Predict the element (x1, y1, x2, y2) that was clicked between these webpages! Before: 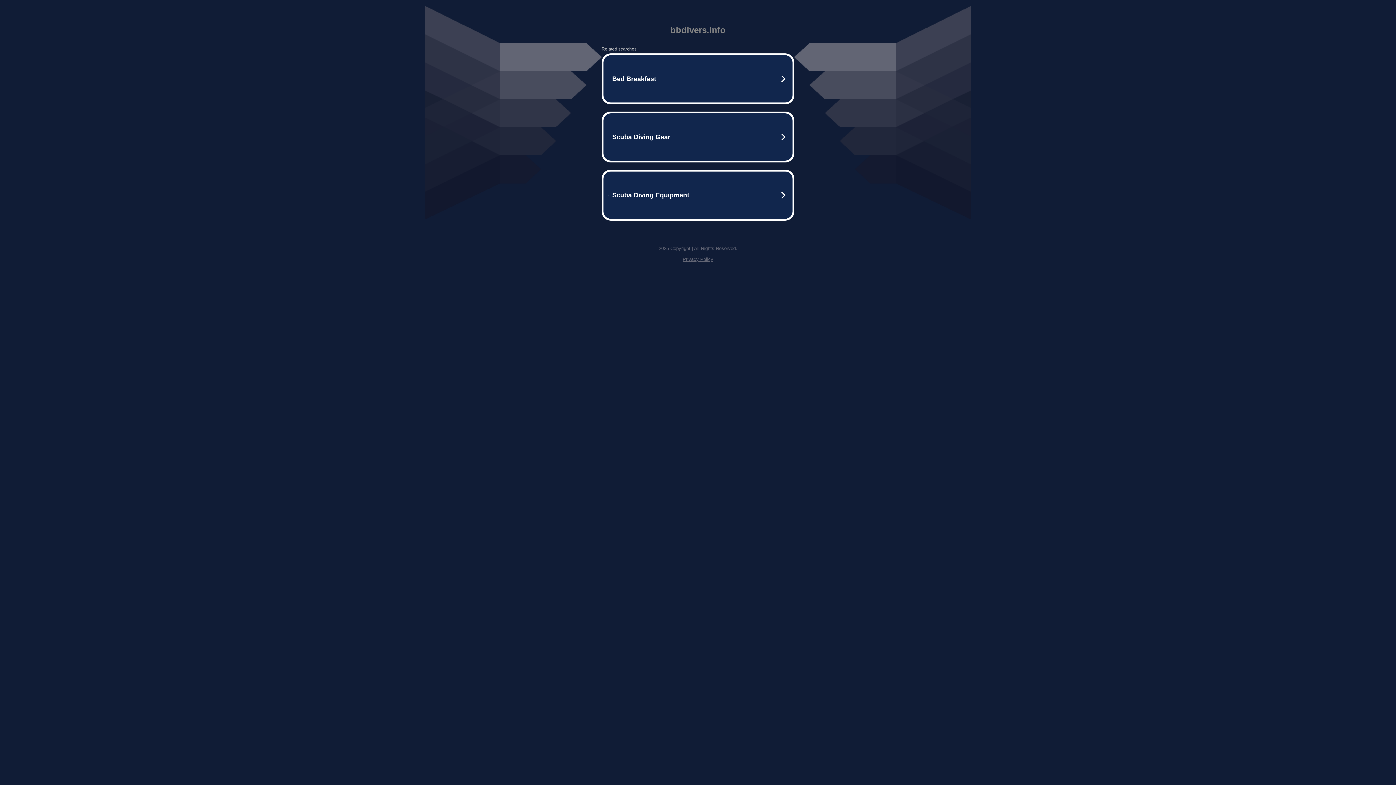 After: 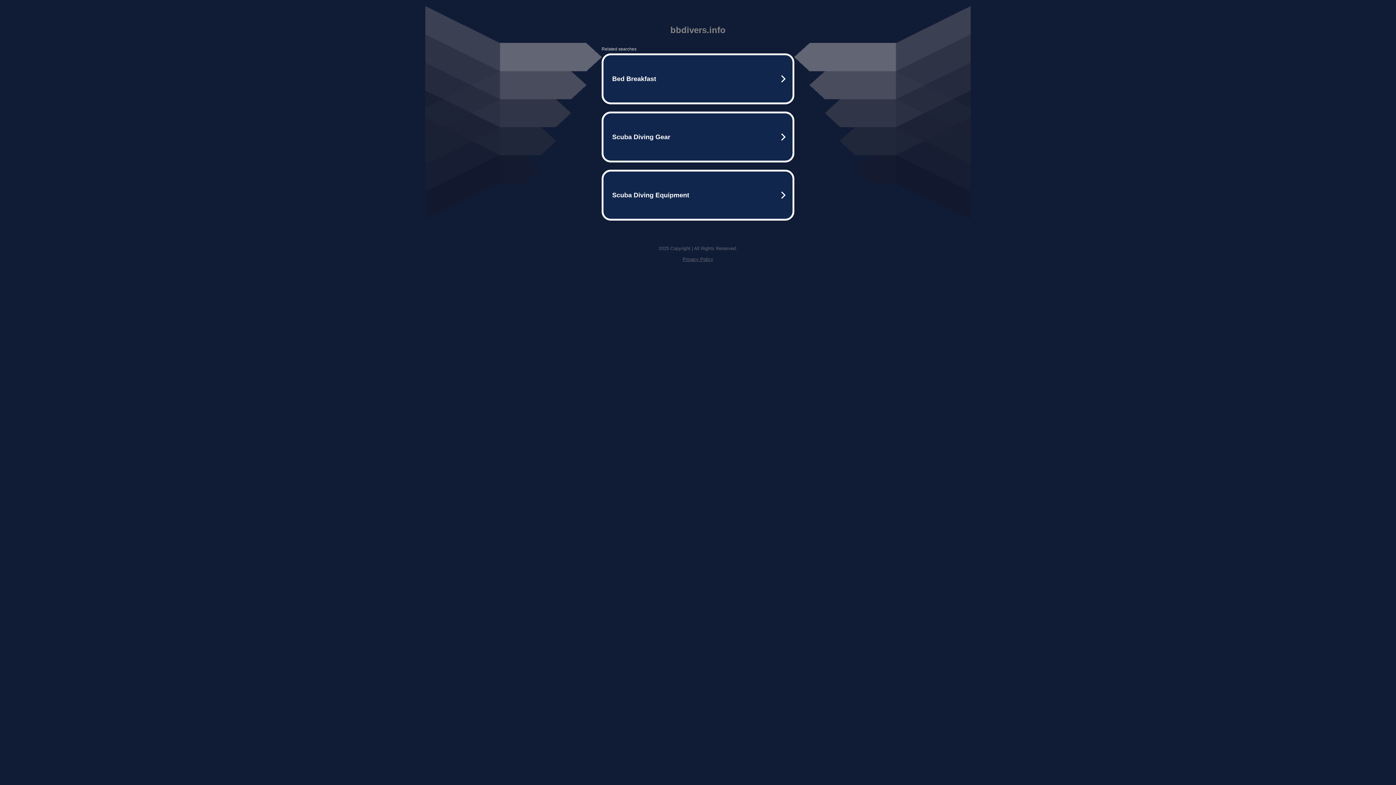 Action: bbox: (682, 256, 713, 262) label: Privacy Policy